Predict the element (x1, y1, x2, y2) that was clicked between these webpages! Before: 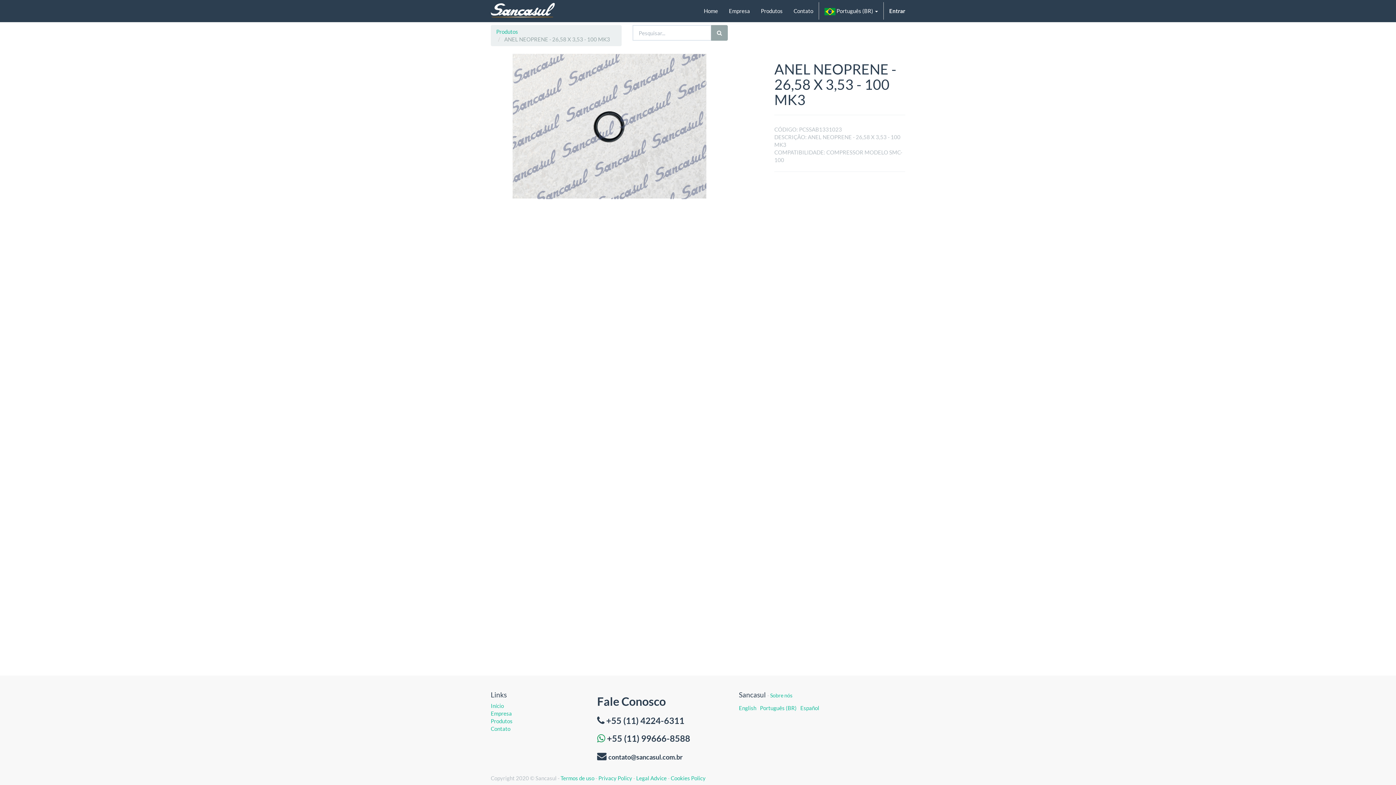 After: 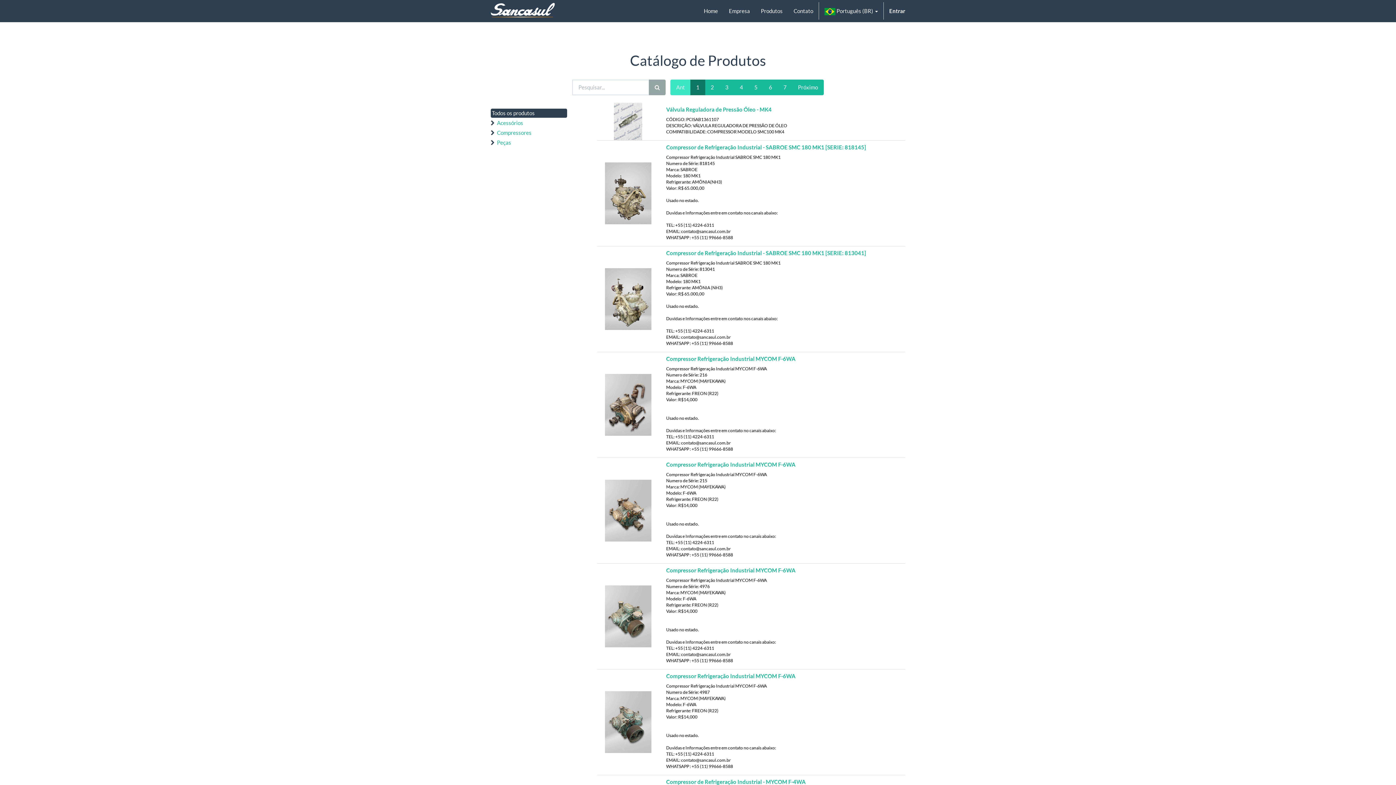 Action: bbox: (711, 25, 728, 40)